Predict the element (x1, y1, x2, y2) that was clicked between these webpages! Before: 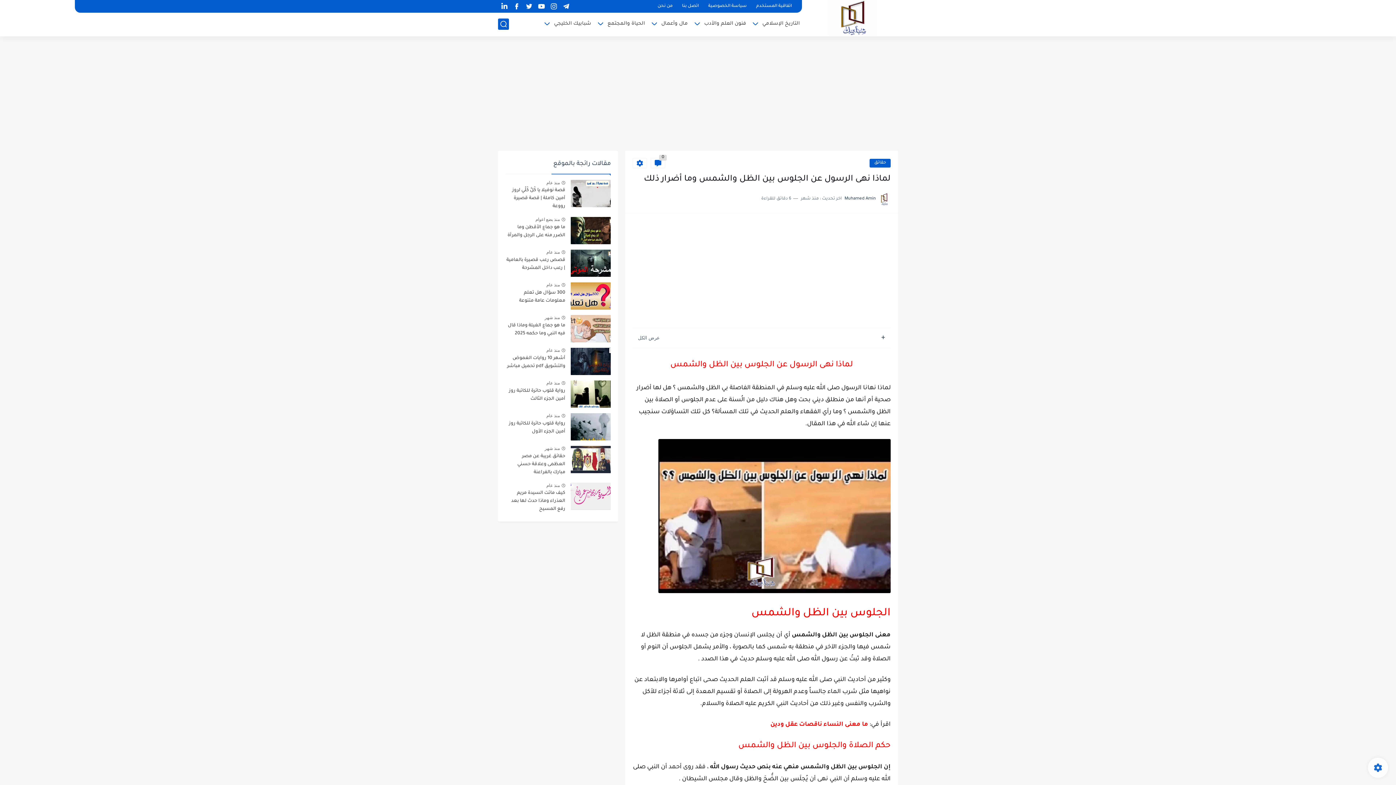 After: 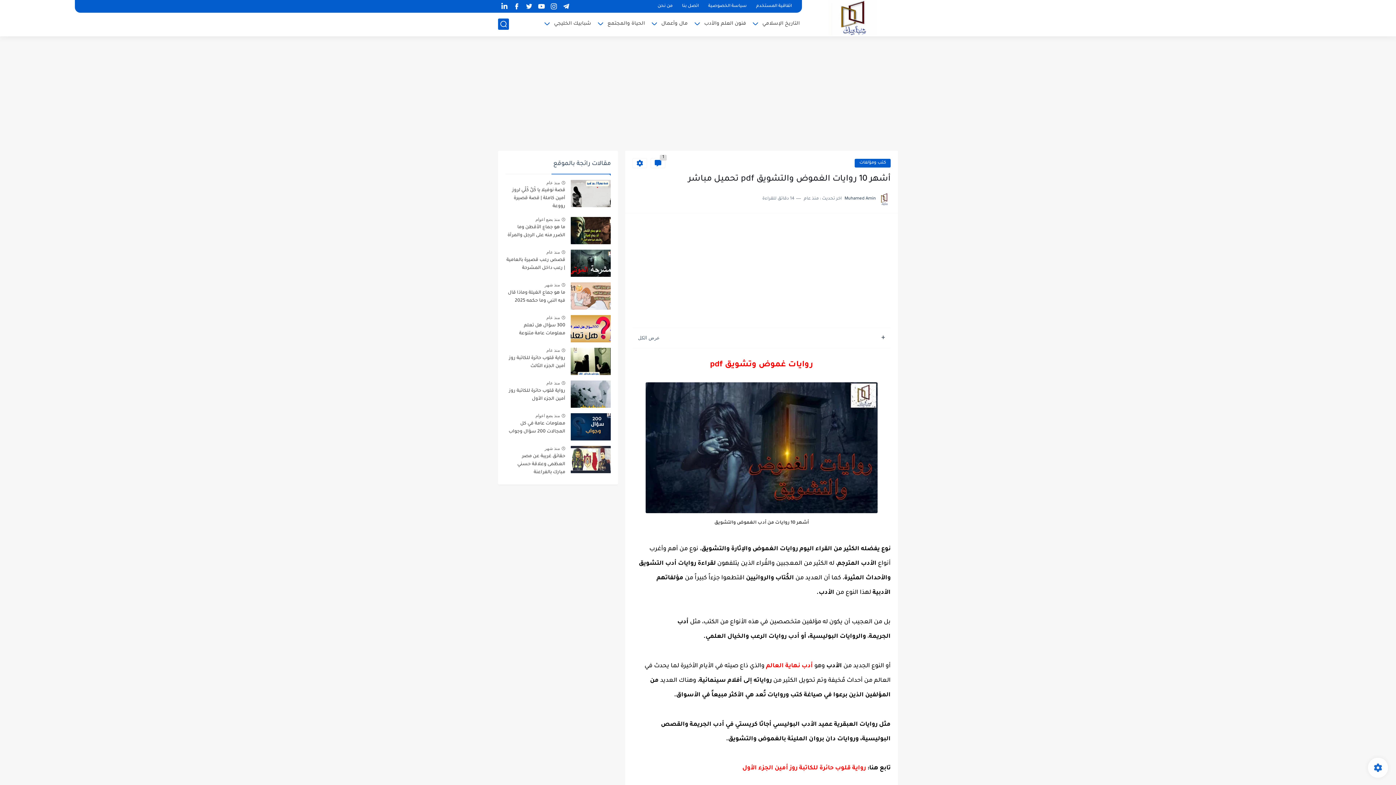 Action: bbox: (546, 348, 560, 353) label: منذ عام